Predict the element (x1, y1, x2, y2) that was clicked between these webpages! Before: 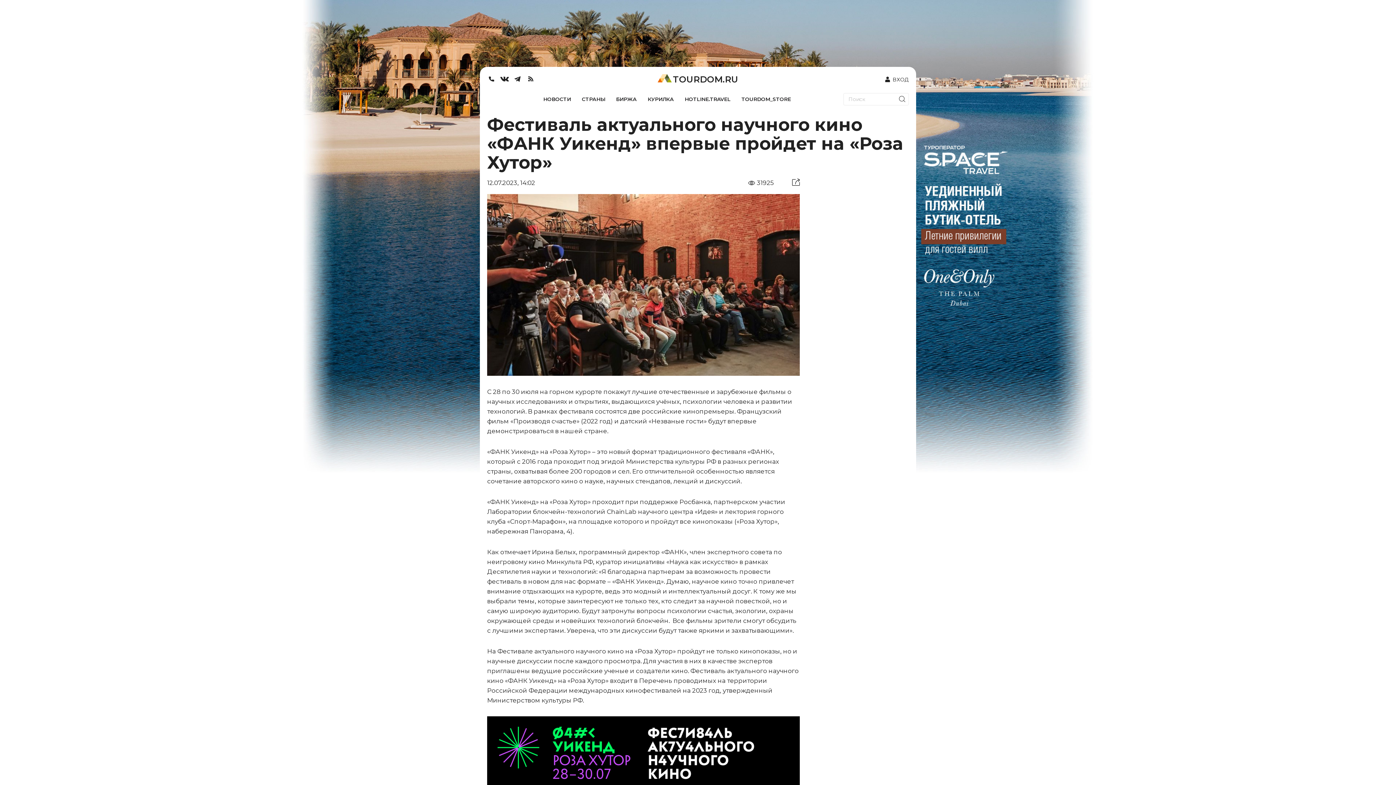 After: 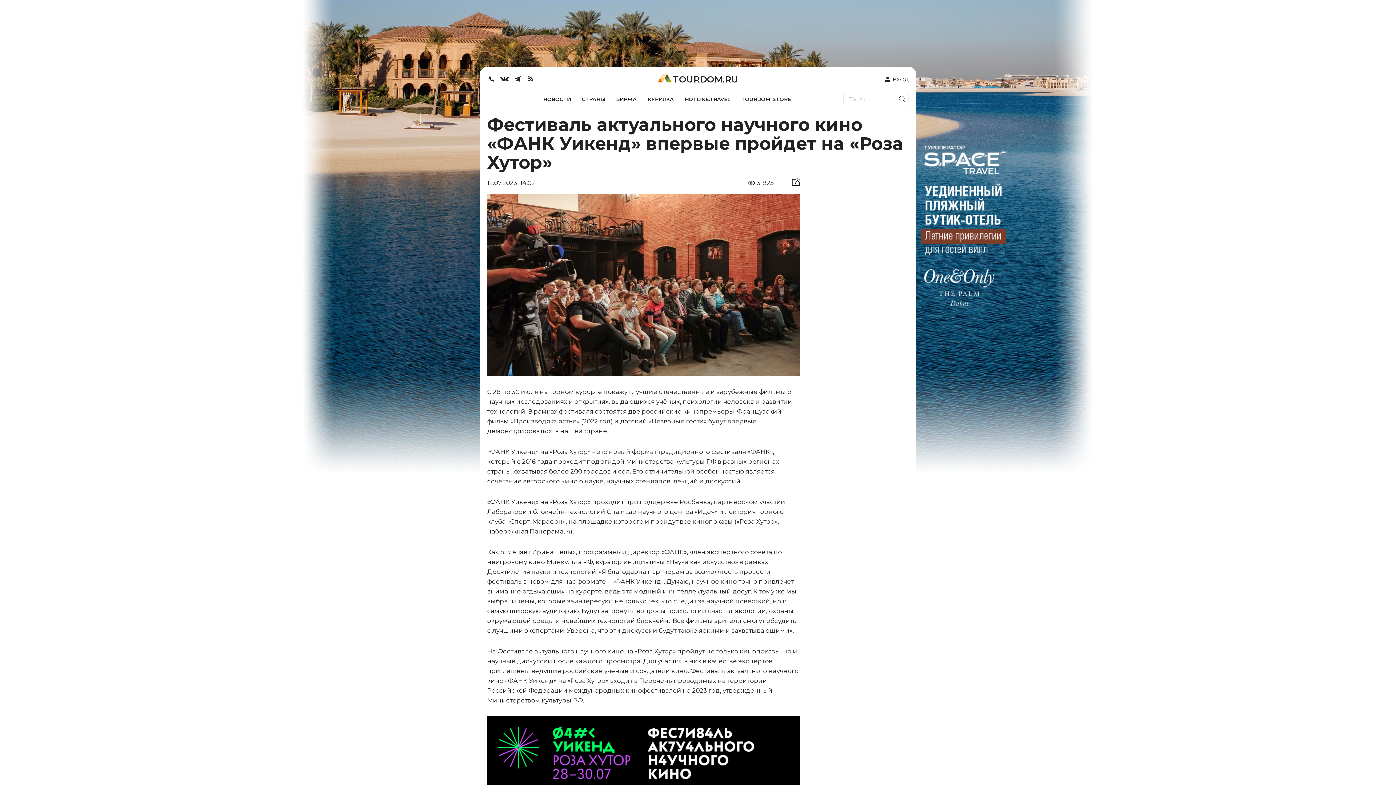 Action: bbox: (526, 74, 539, 84)